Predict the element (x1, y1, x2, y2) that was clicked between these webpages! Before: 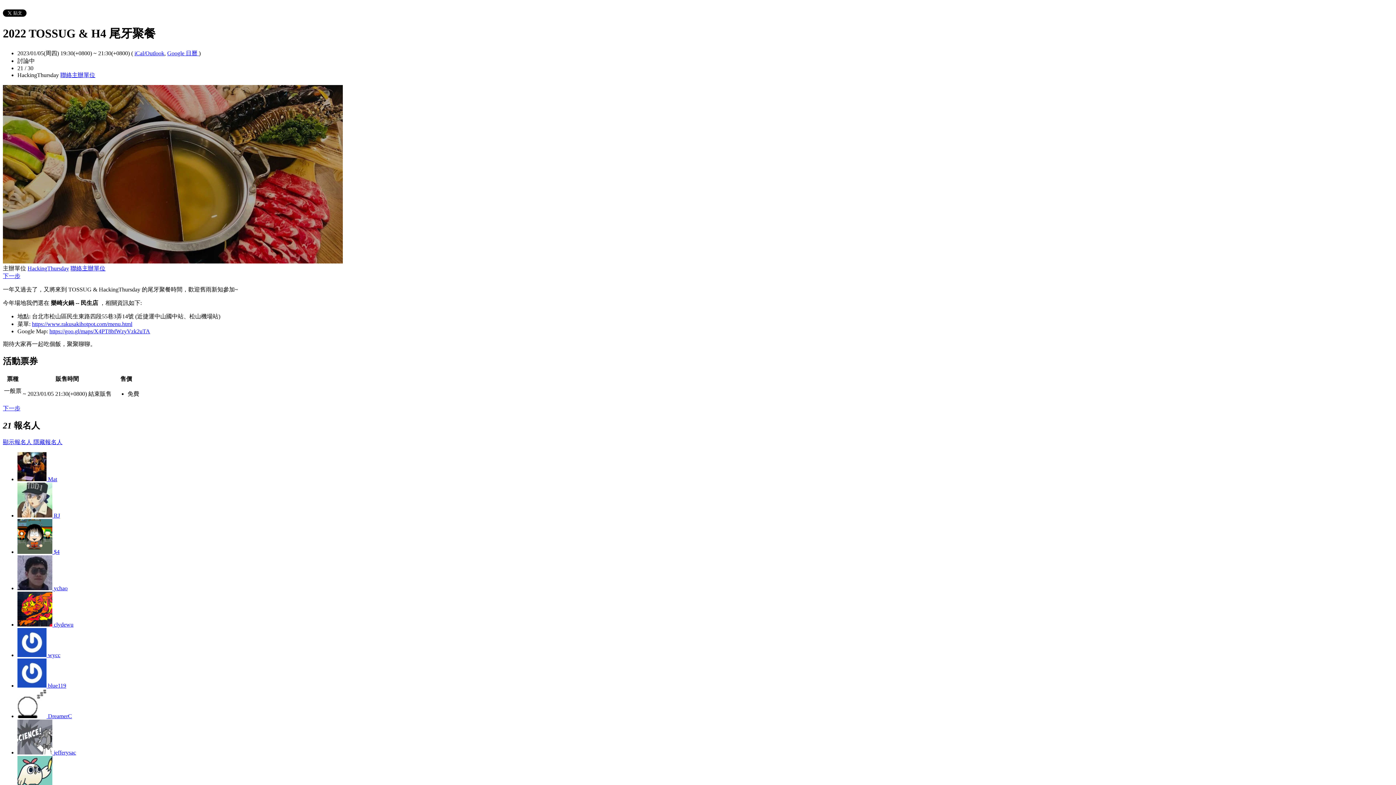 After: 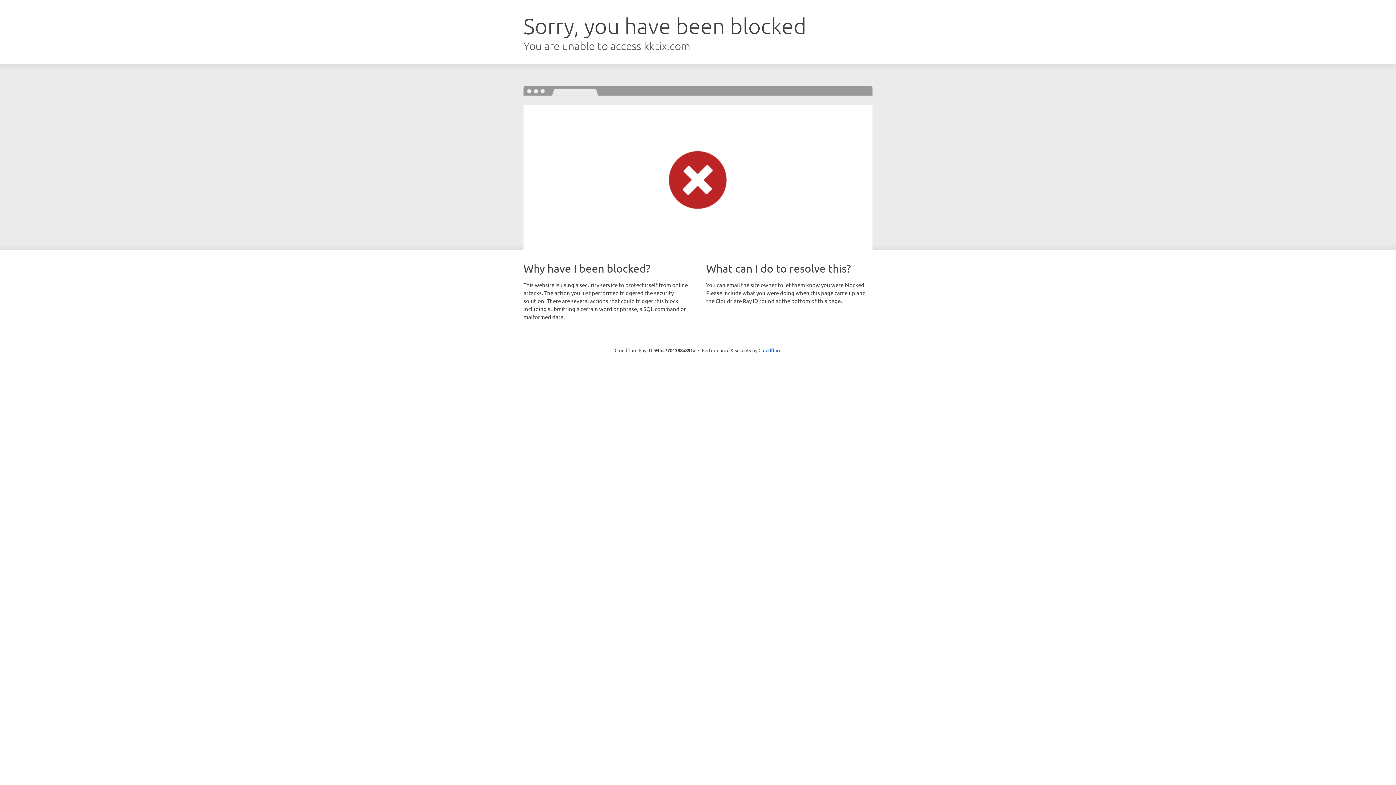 Action: label:  DreamerC bbox: (17, 713, 72, 719)